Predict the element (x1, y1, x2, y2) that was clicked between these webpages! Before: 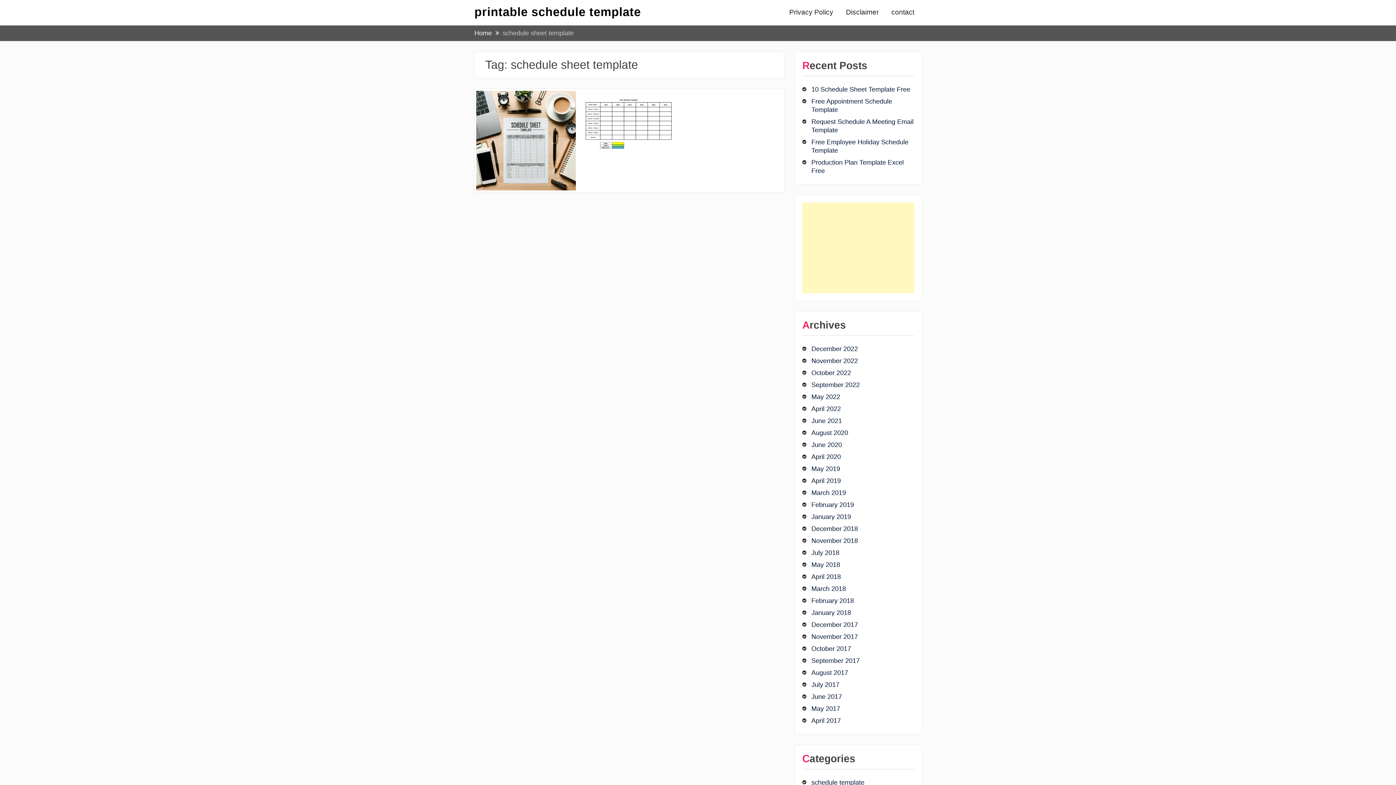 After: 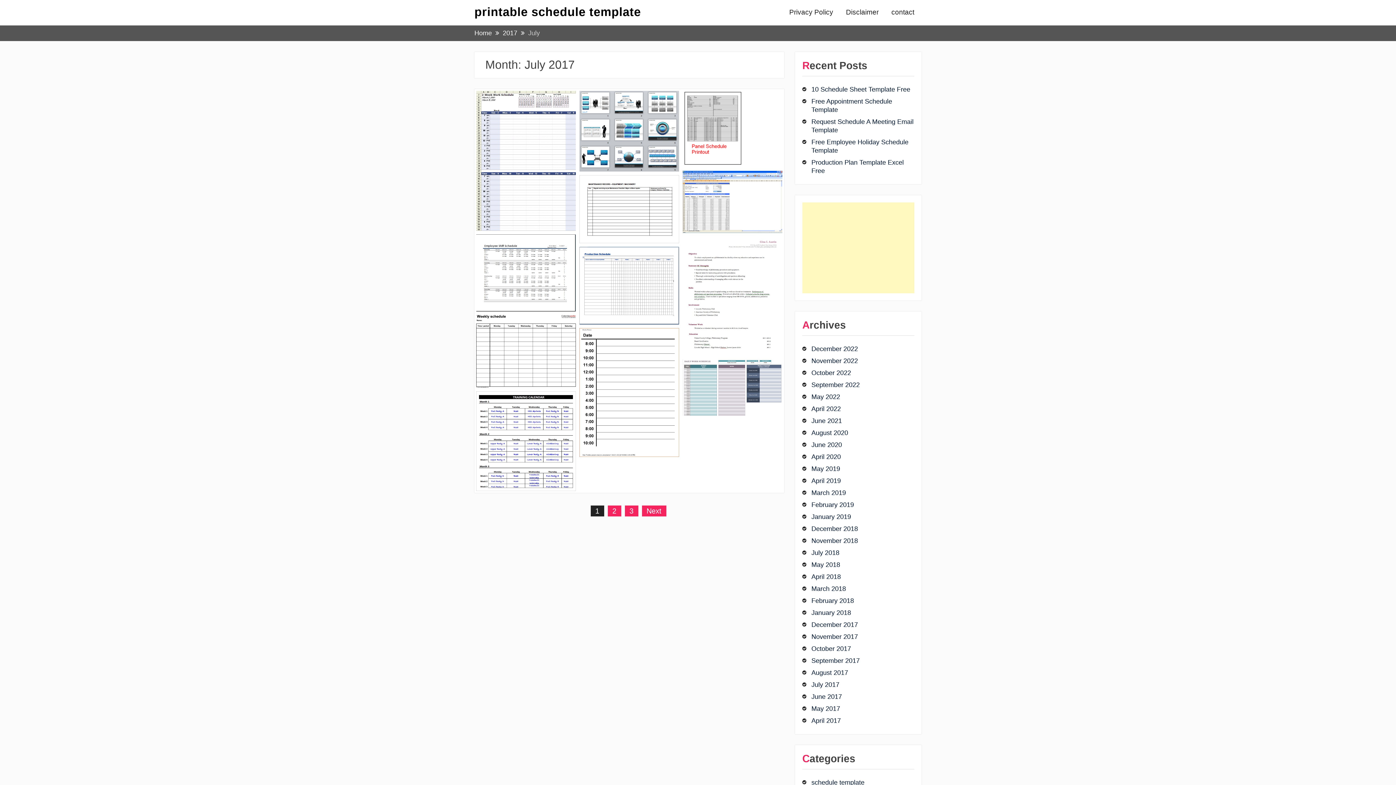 Action: label: July 2017 bbox: (811, 681, 899, 689)